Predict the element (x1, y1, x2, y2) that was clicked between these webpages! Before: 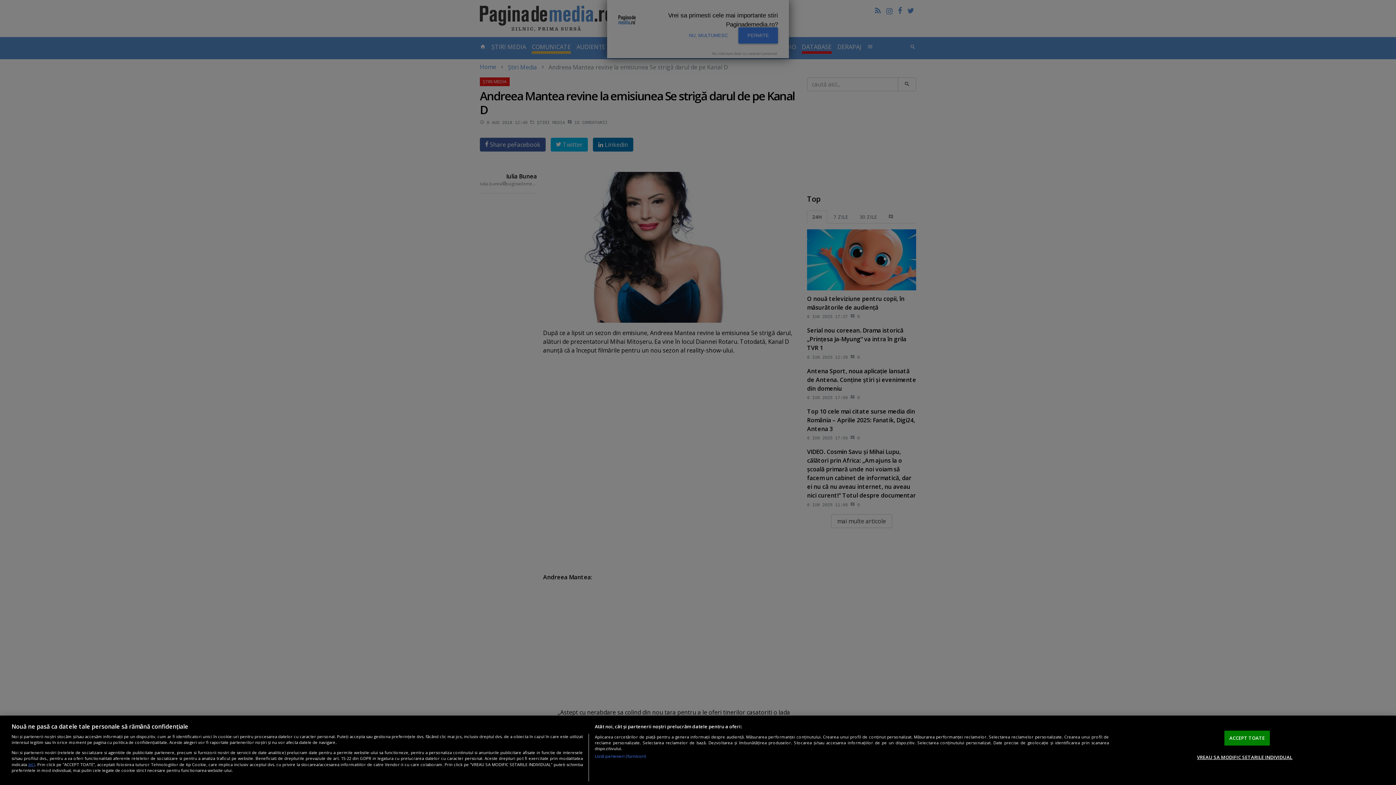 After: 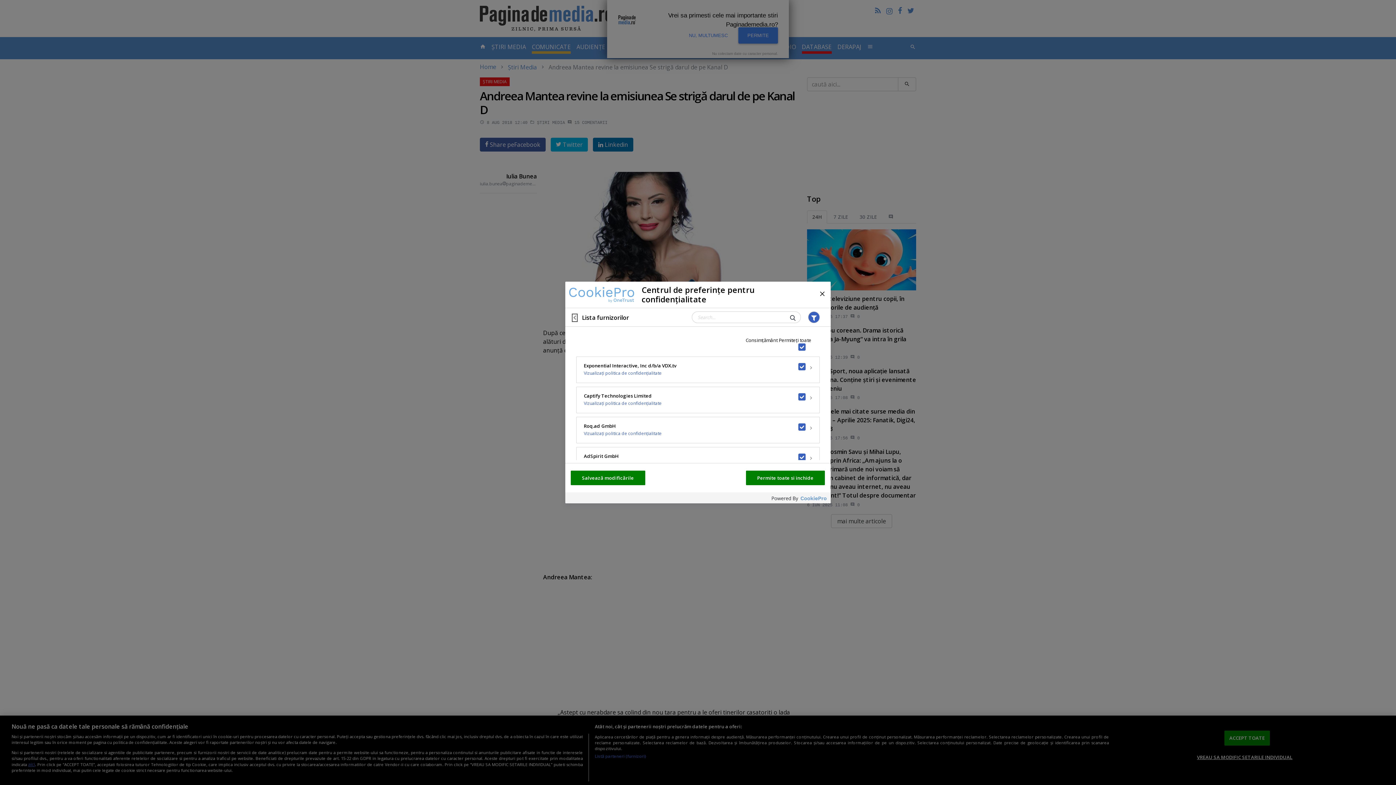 Action: bbox: (594, 753, 646, 759) label: Listă parteneri (furnizori)